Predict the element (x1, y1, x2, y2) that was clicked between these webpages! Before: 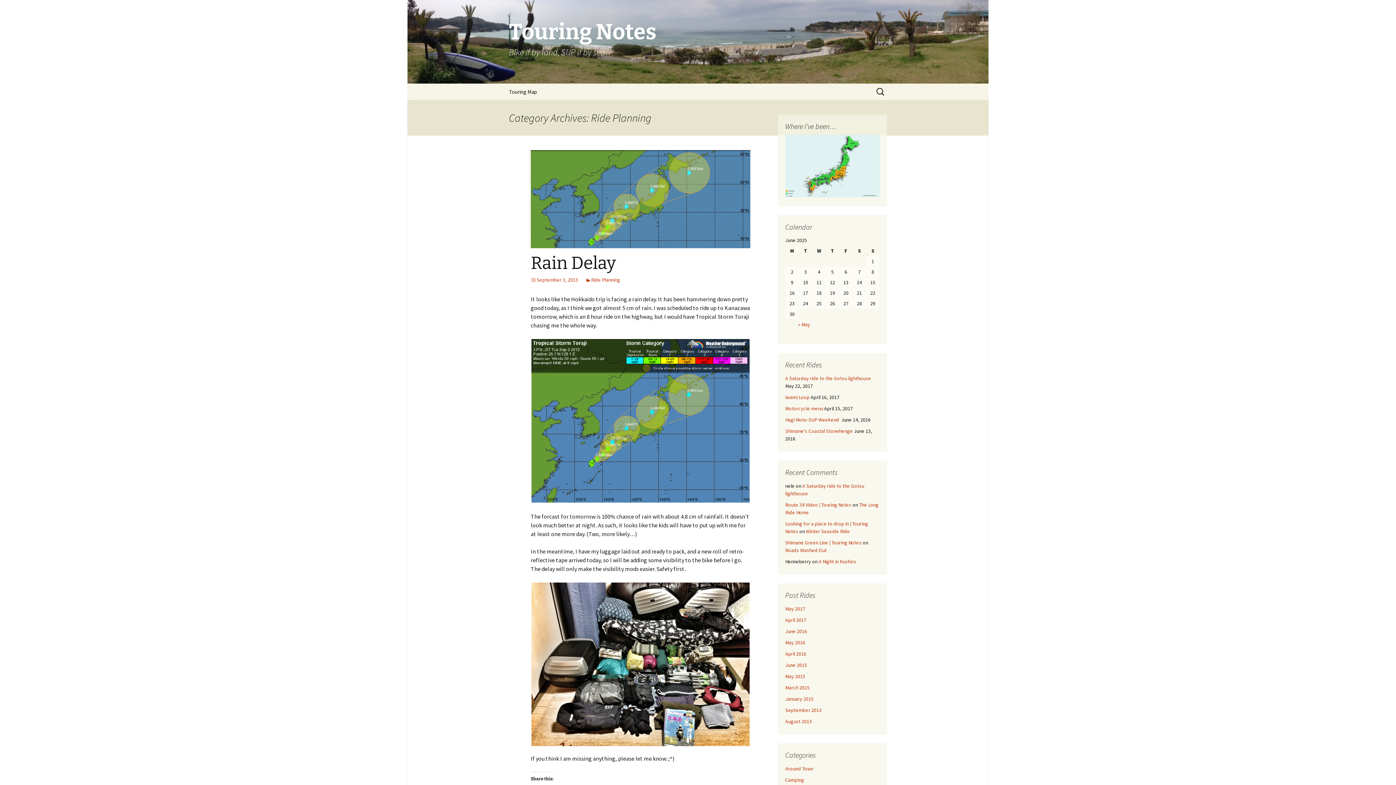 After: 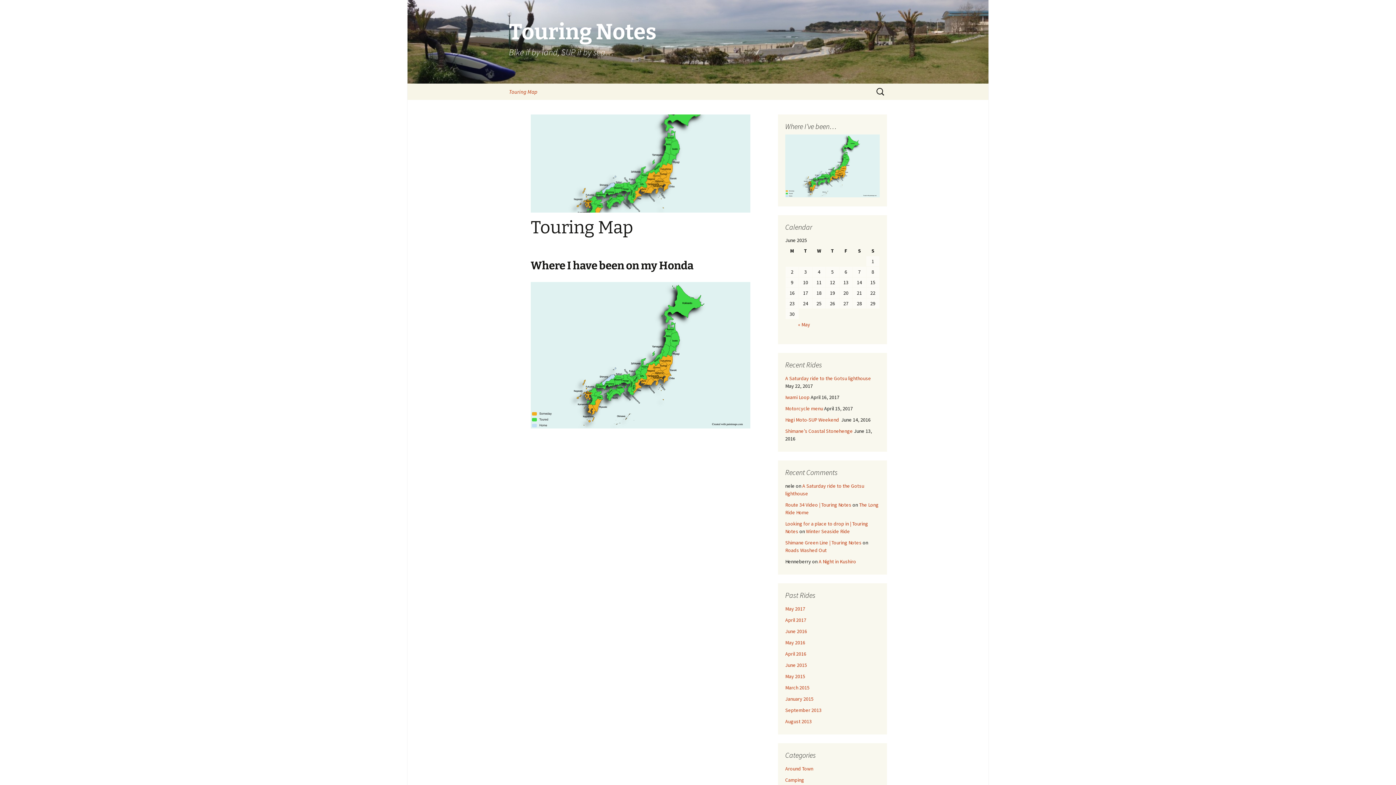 Action: bbox: (785, 134, 880, 197)